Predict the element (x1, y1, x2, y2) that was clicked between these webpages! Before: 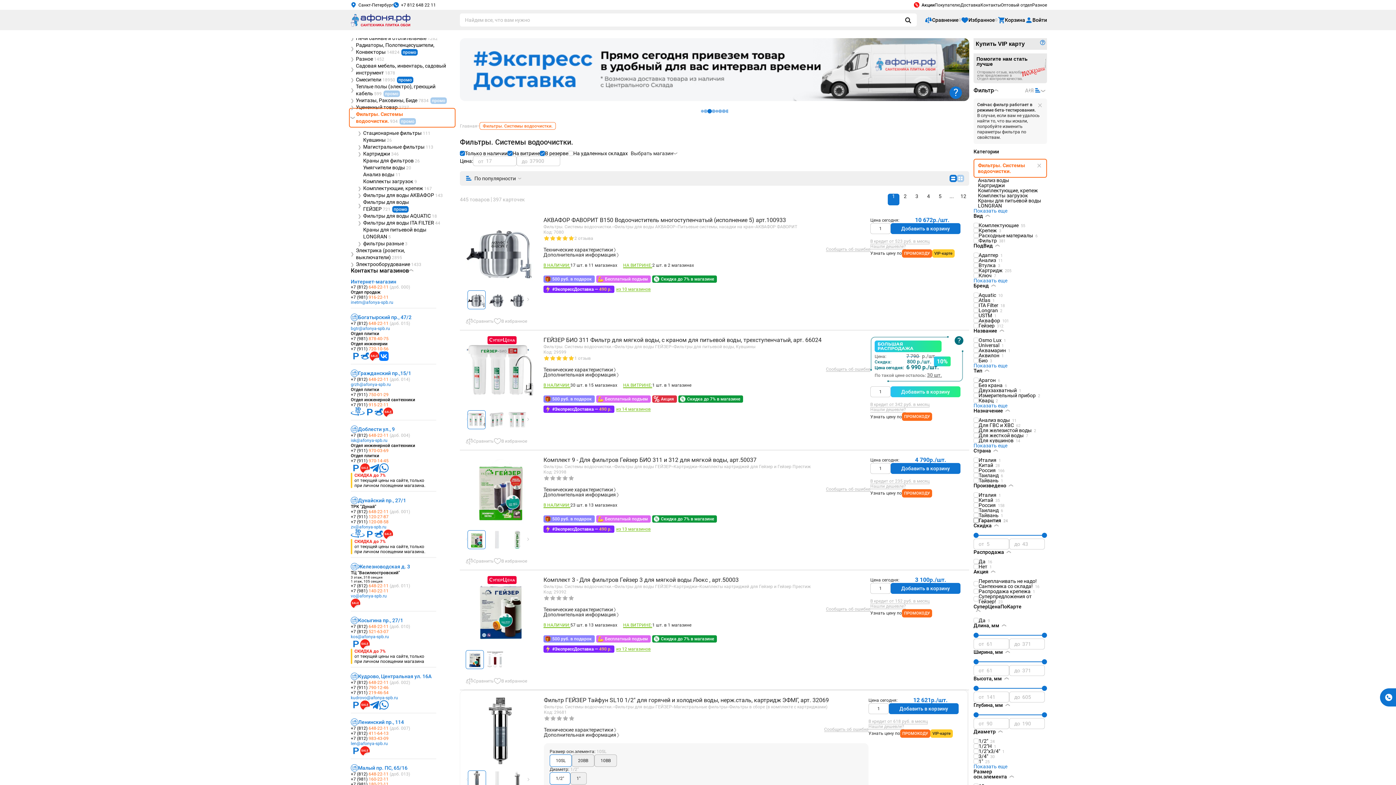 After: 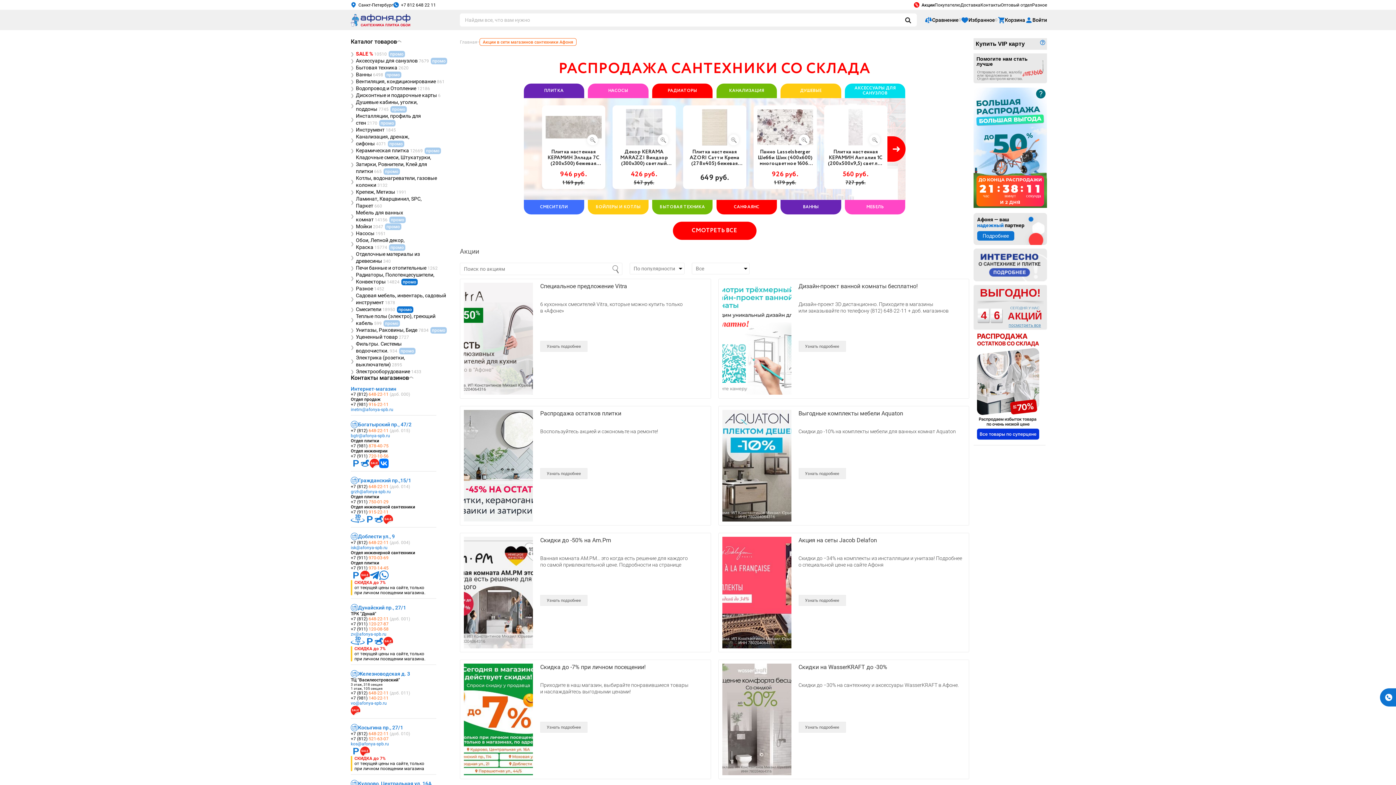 Action: label: Акции bbox: (916, 2, 936, 7)